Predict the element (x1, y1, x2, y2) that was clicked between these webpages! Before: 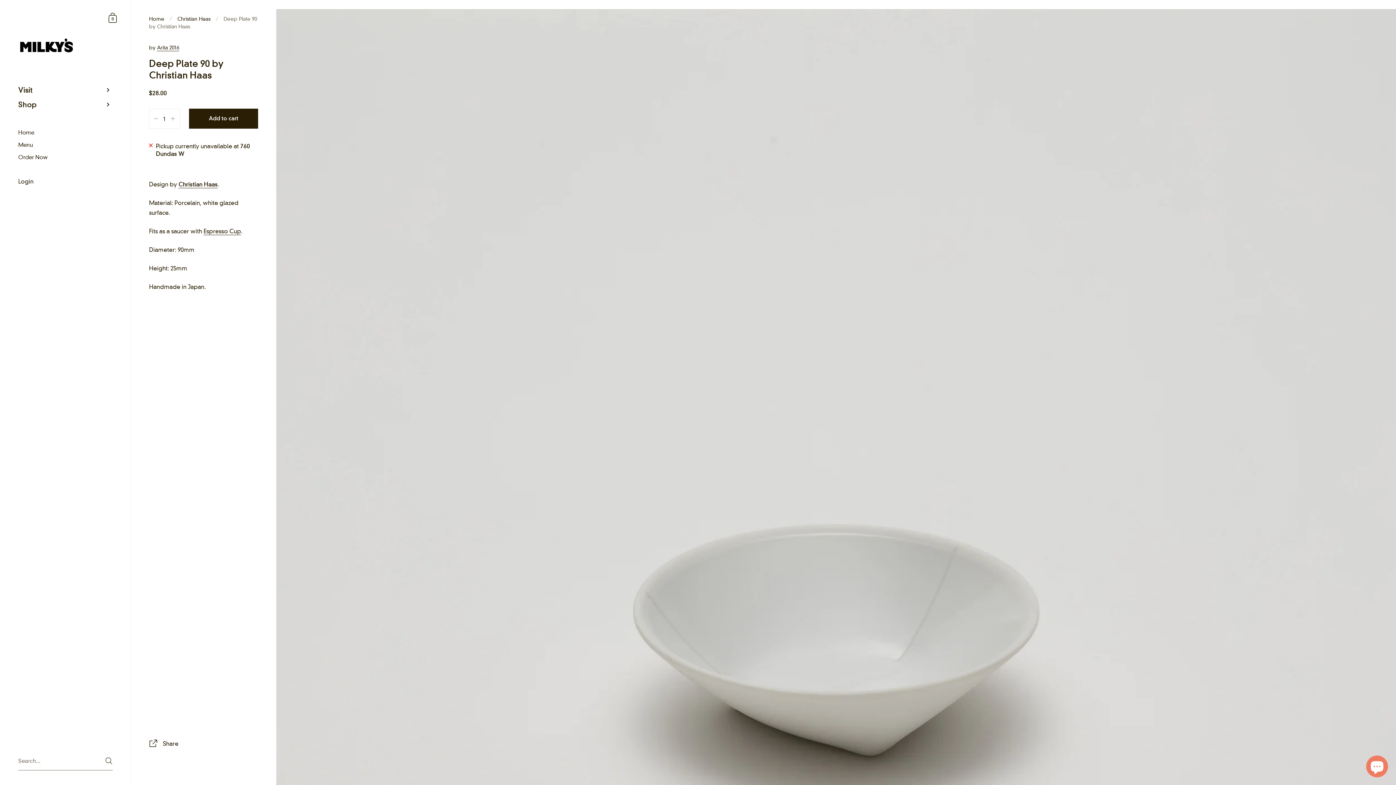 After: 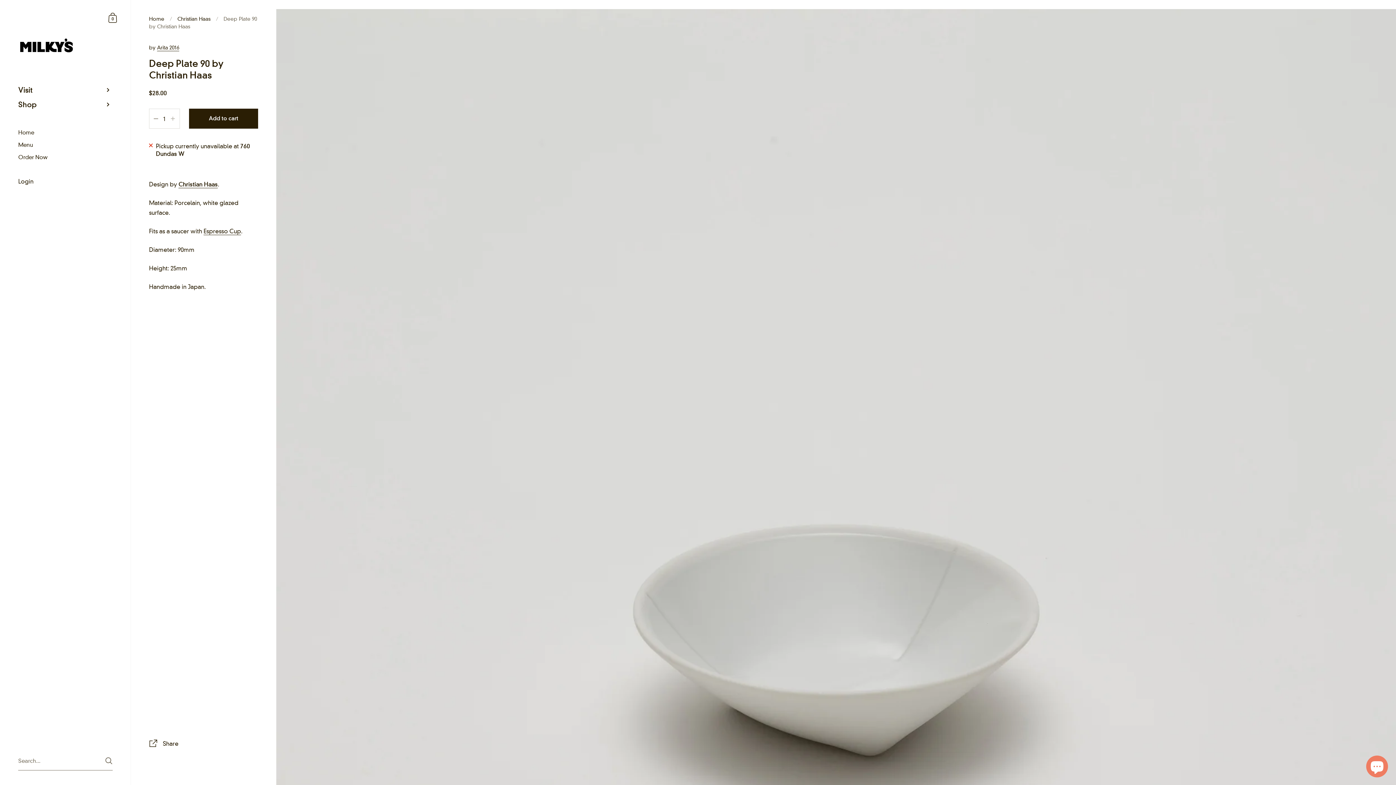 Action: bbox: (153, 116, 158, 121)